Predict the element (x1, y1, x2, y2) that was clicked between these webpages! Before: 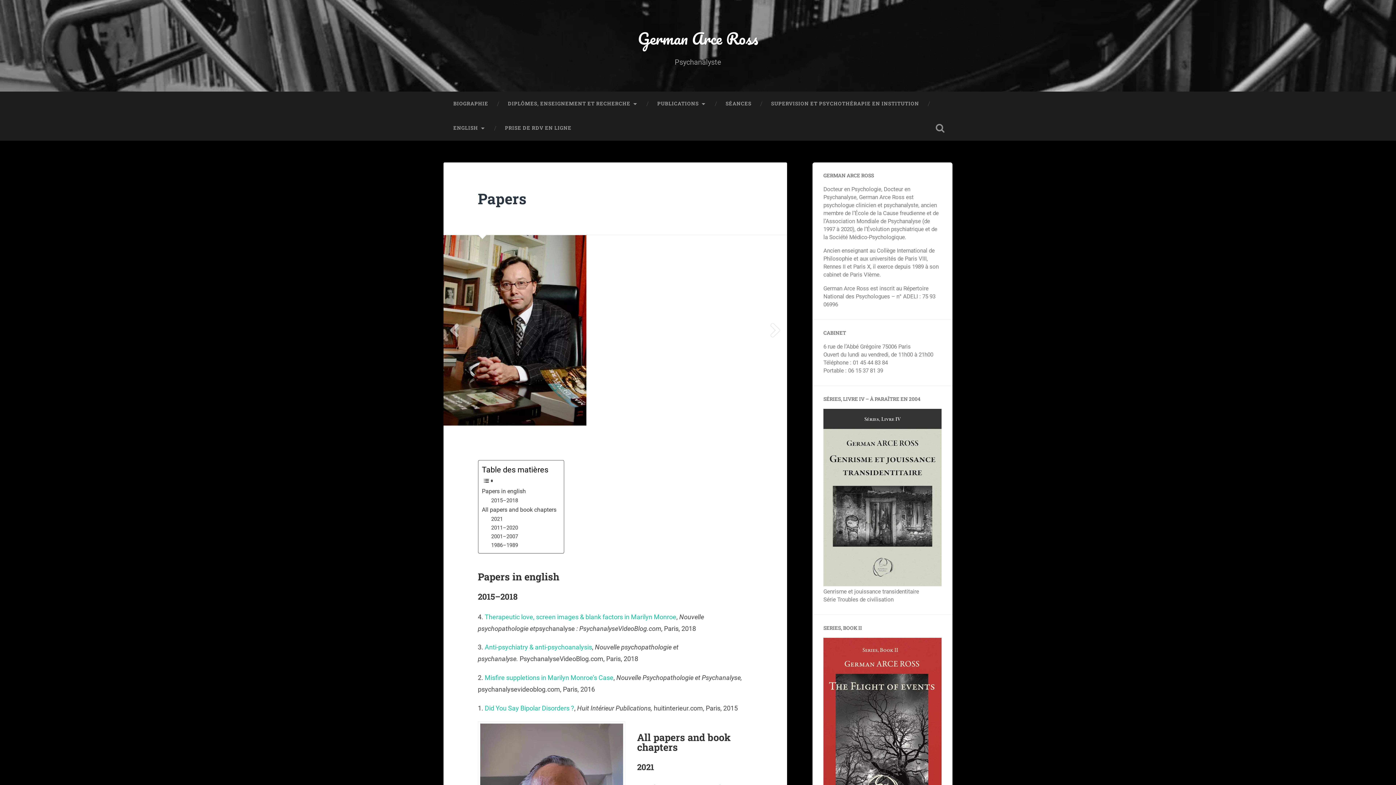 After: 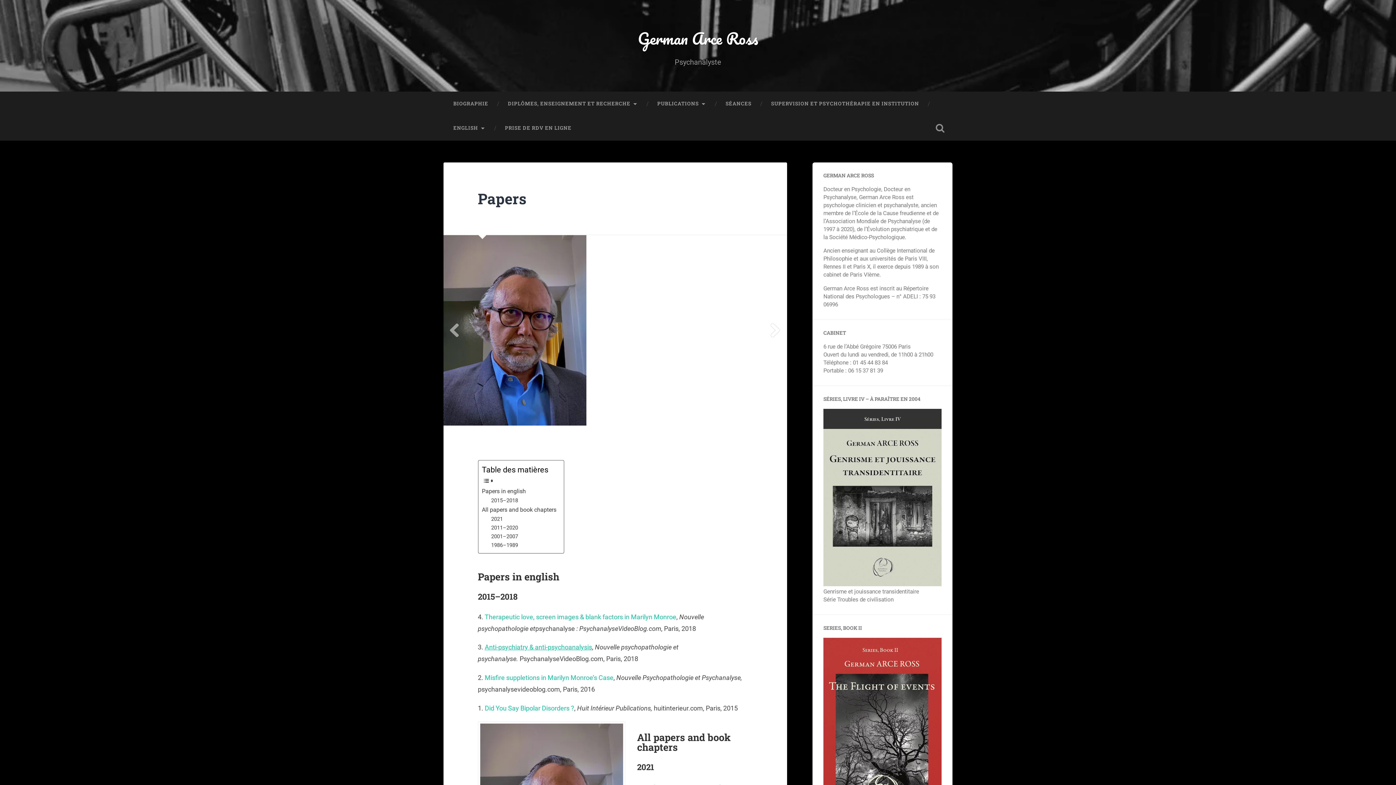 Action: label: Anti-psychiatry & anti-psychoanalysis bbox: (484, 643, 592, 651)